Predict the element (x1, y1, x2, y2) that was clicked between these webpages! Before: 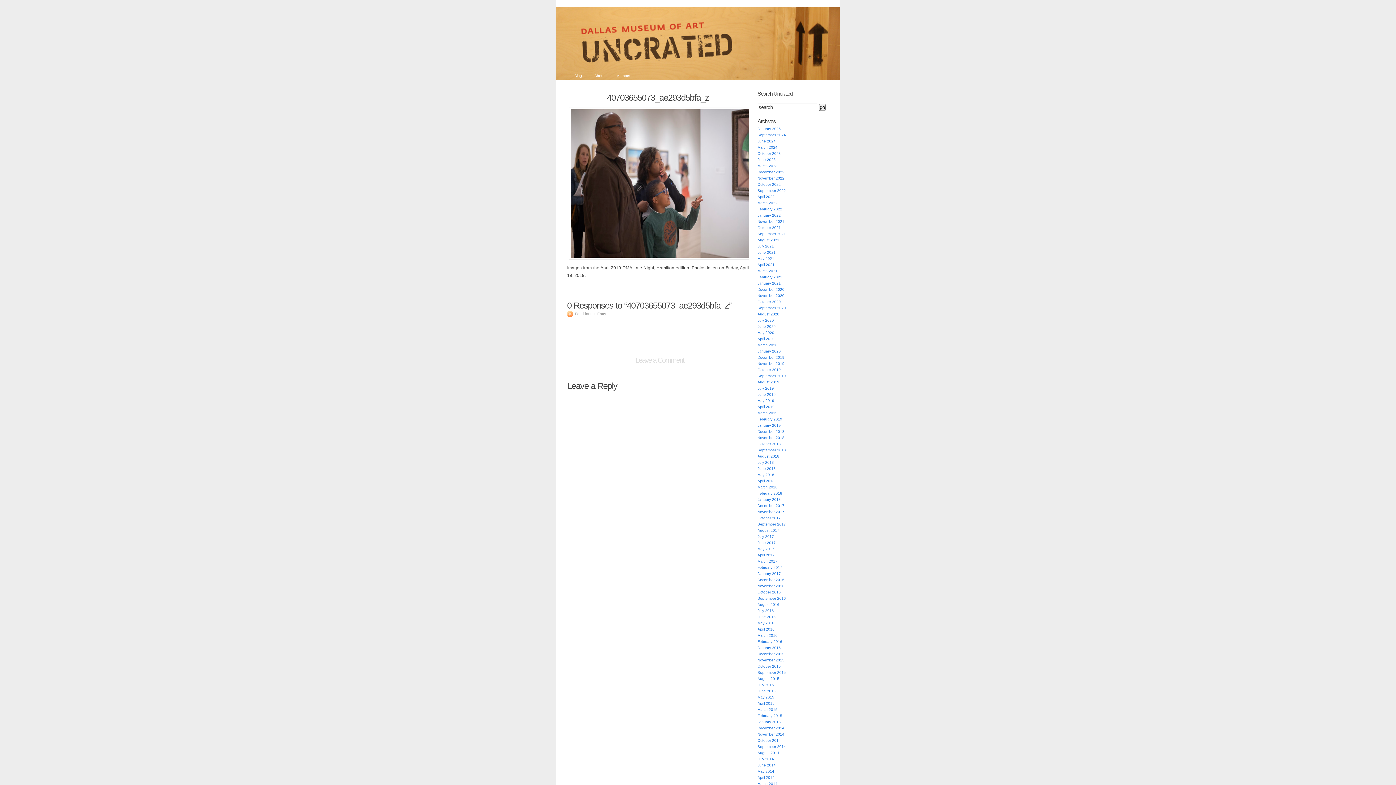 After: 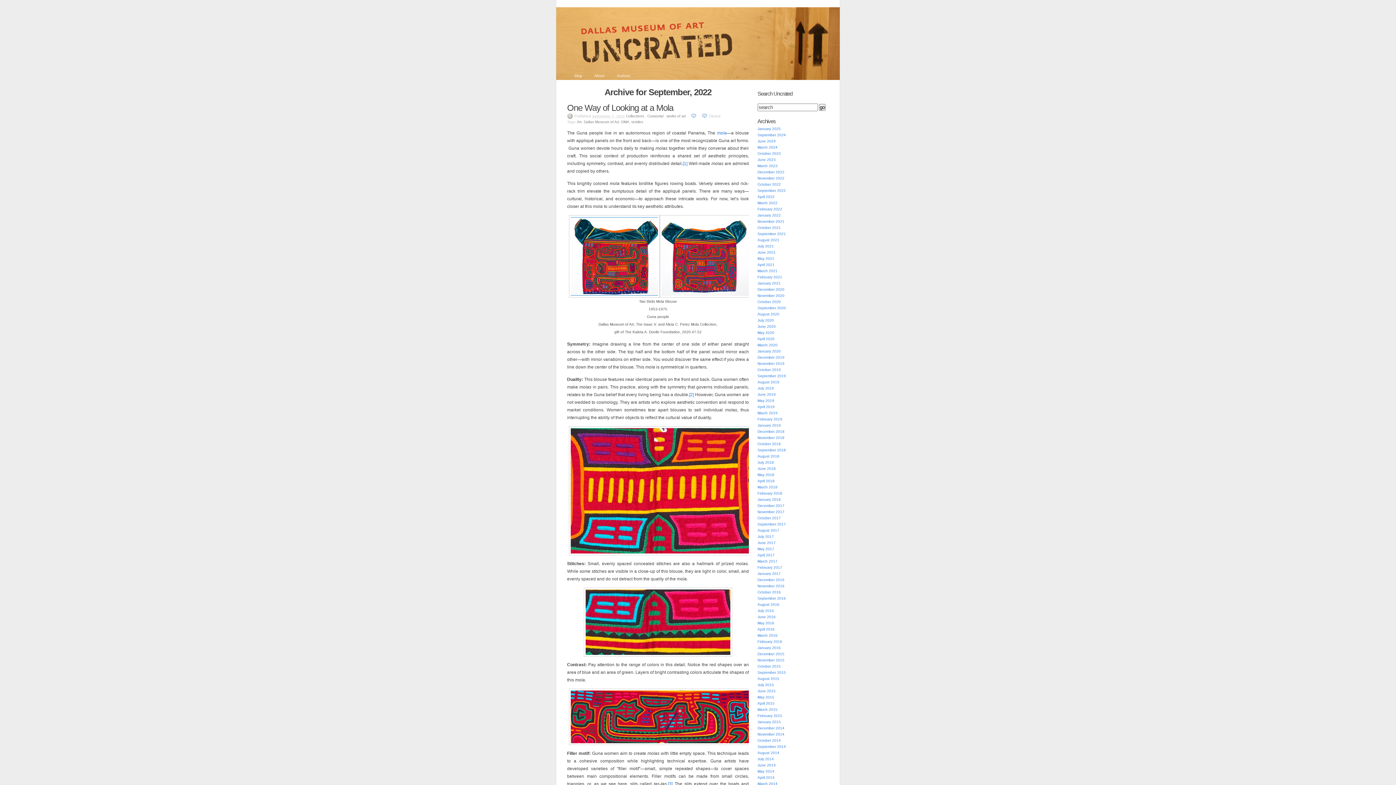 Action: bbox: (757, 188, 786, 192) label: September 2022